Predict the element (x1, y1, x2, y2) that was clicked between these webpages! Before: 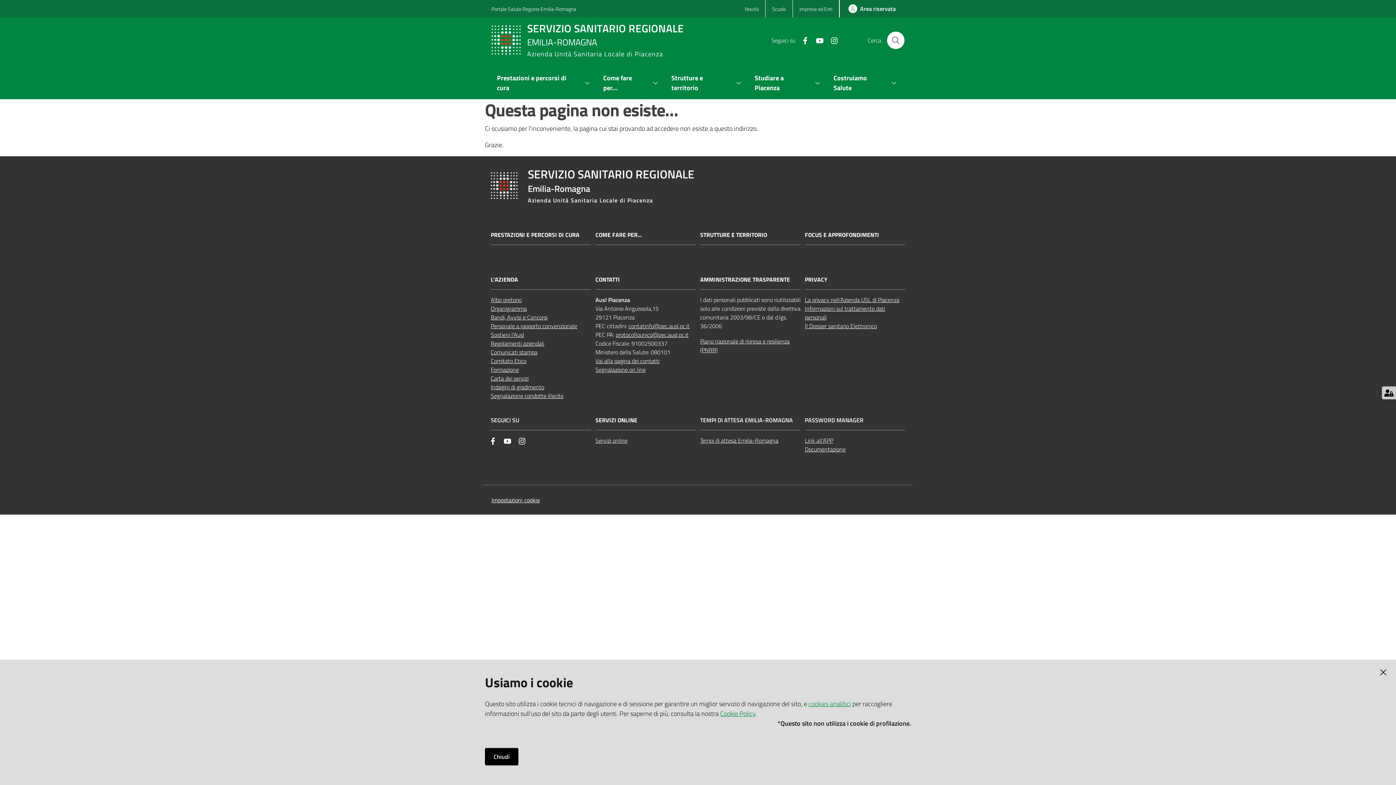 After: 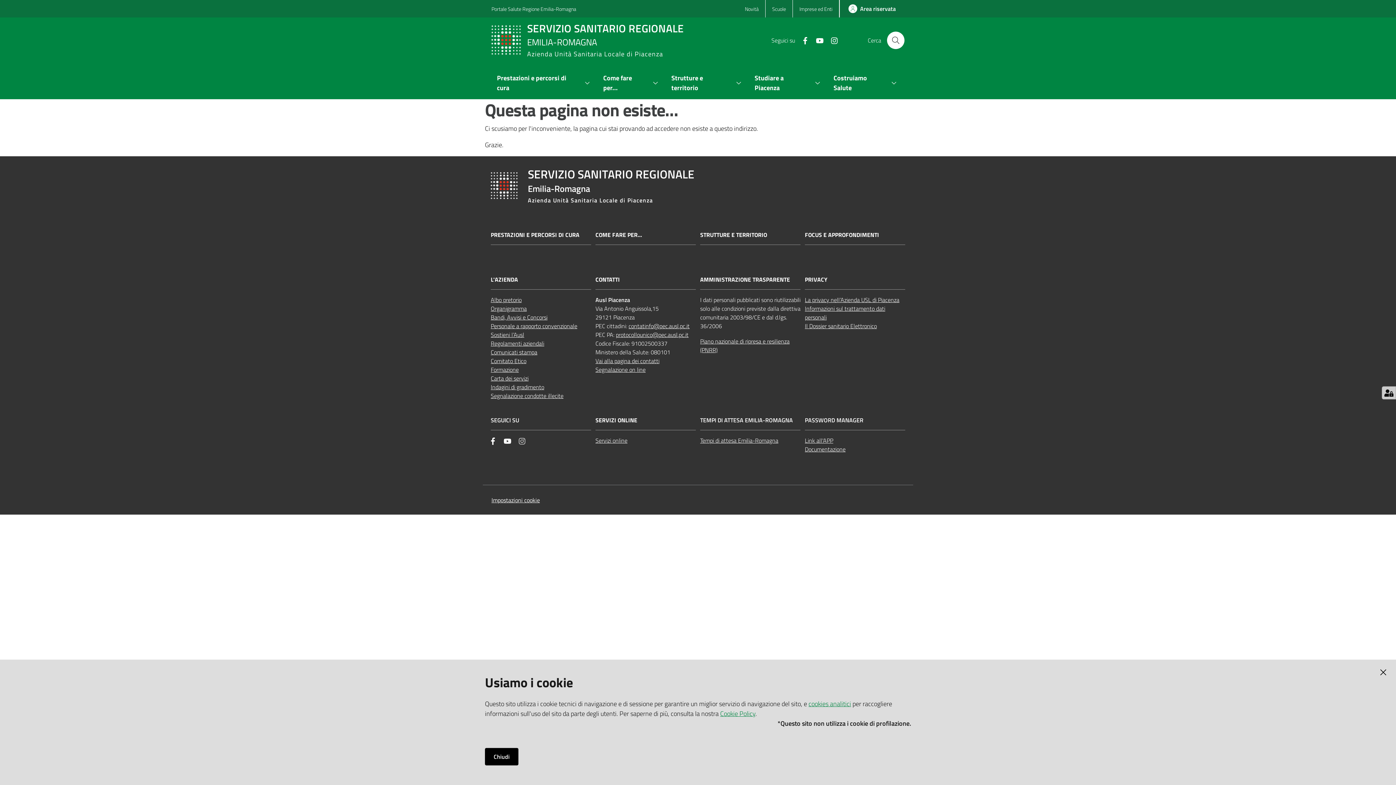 Action: bbox: (514, 434, 529, 448) label: Instagram